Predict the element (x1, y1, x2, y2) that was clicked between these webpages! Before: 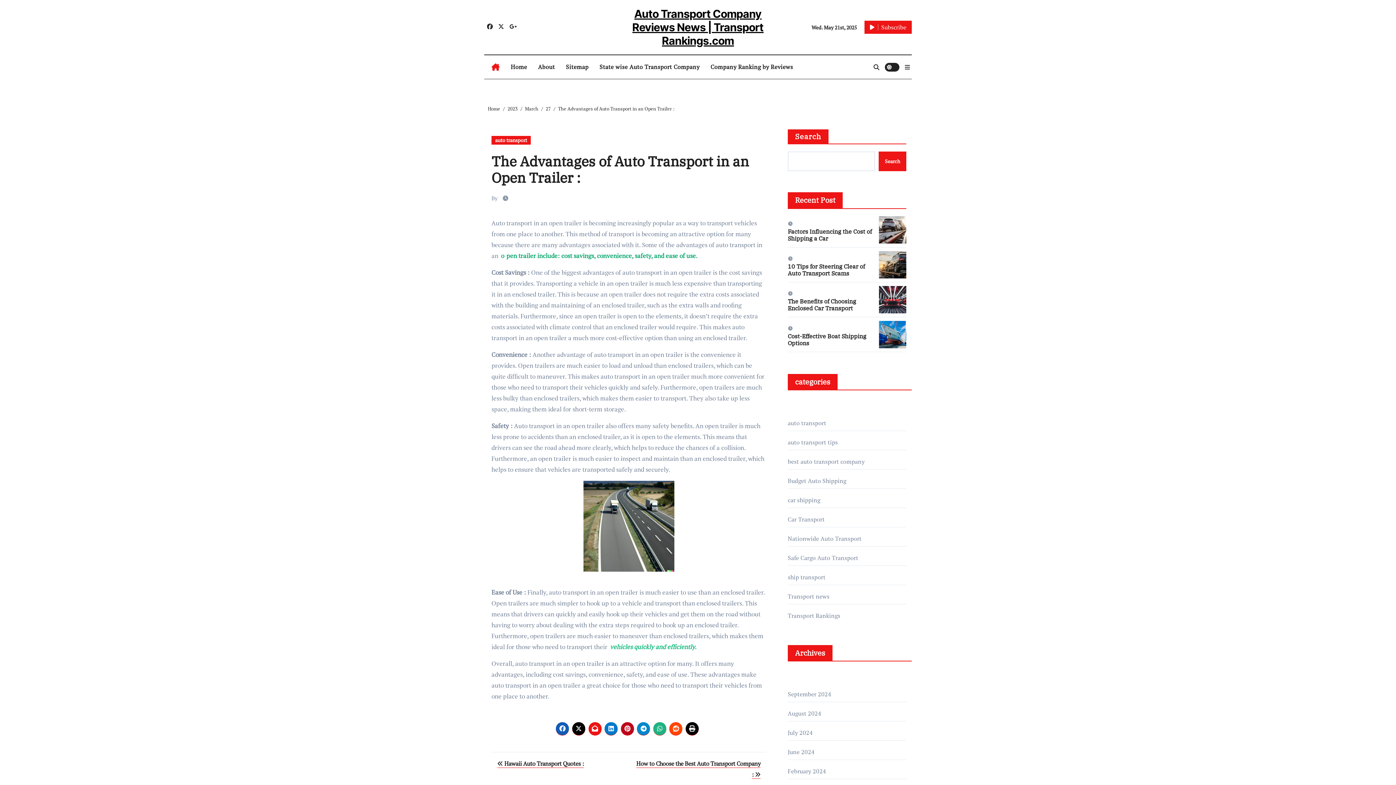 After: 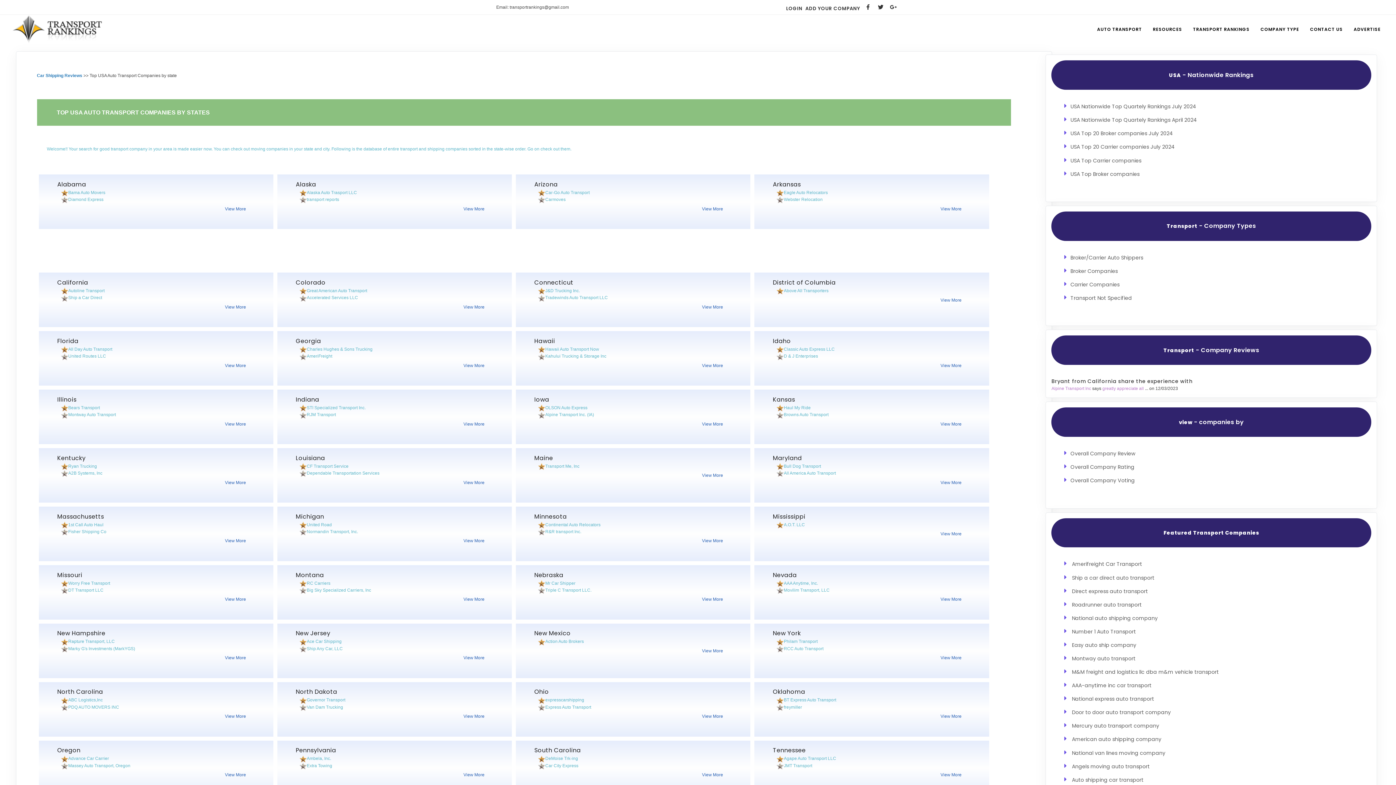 Action: label: State wise Auto Transport Company bbox: (594, 57, 705, 77)